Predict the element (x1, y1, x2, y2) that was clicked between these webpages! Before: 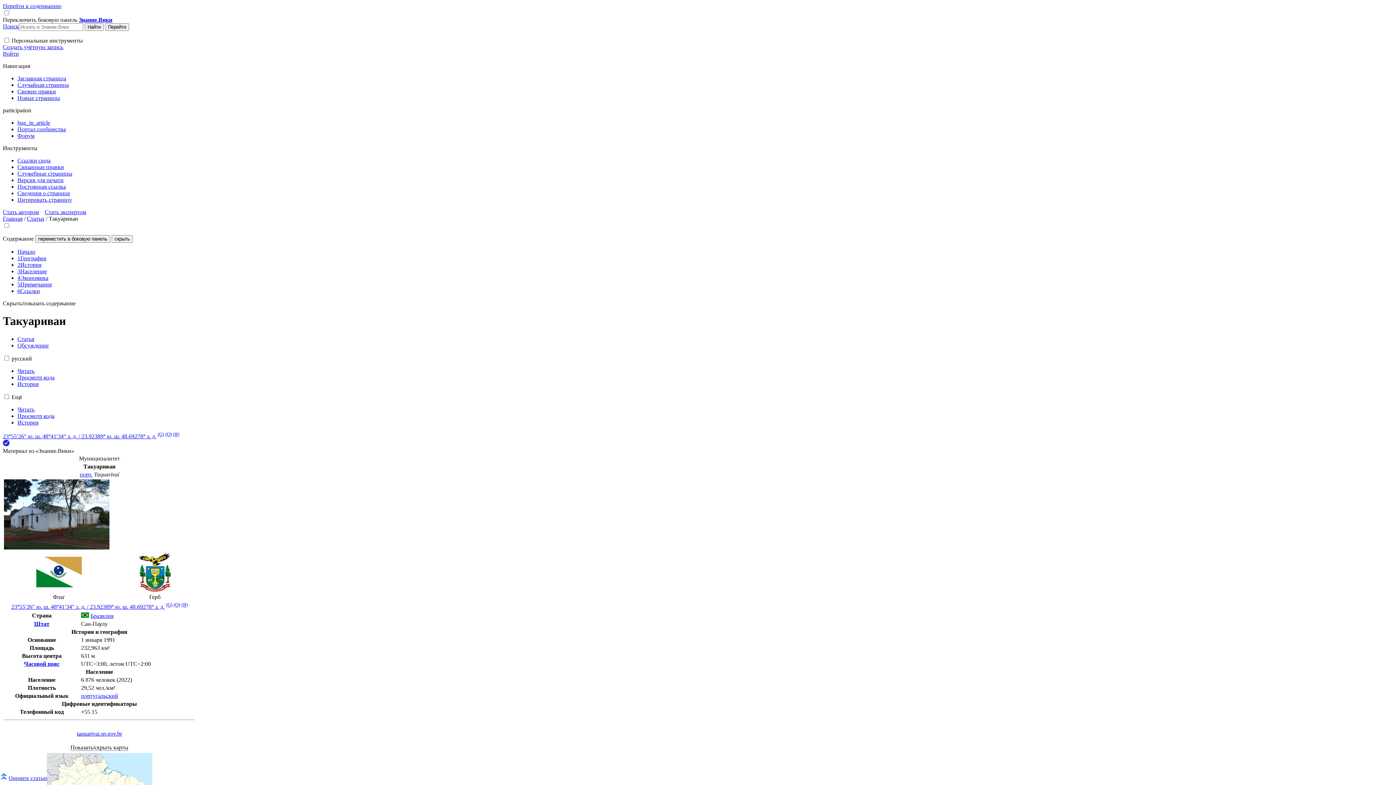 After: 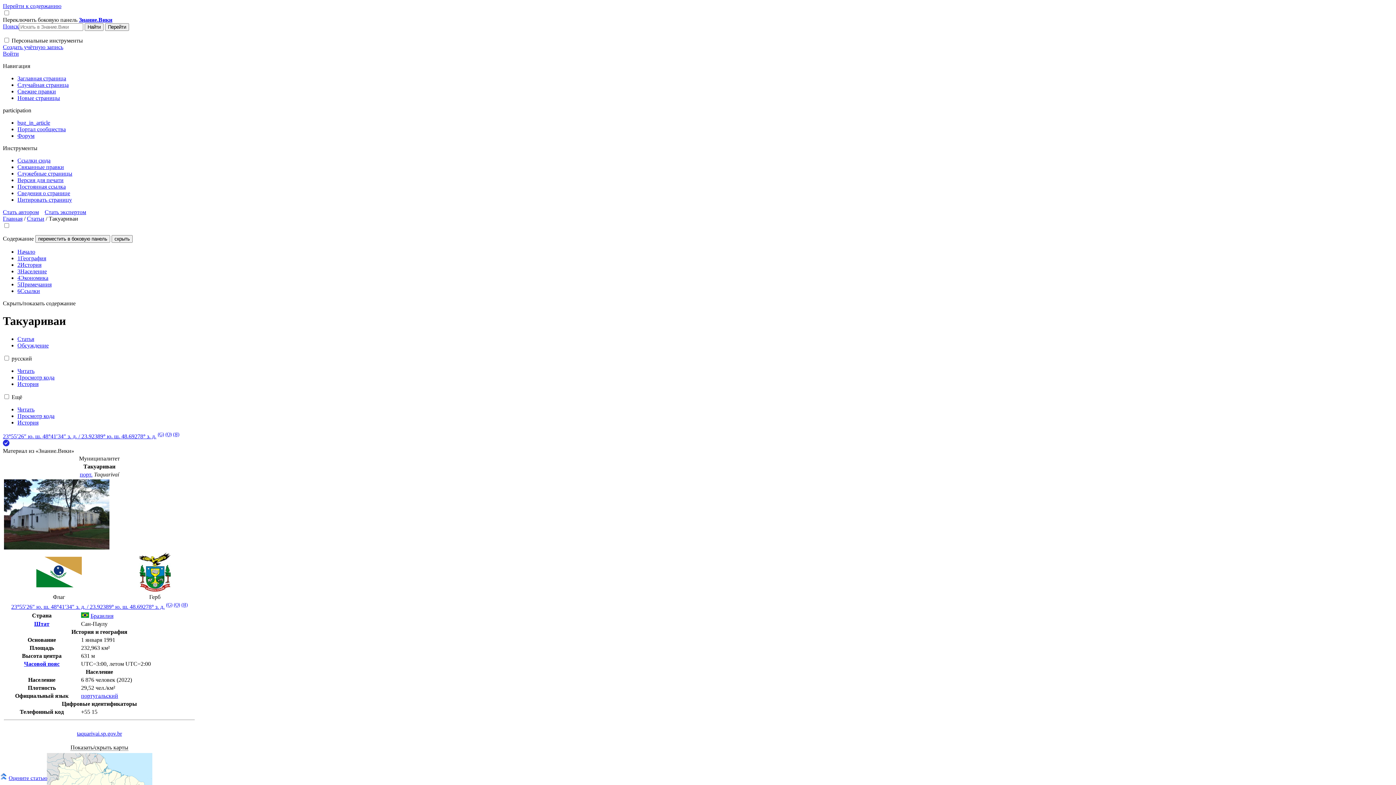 Action: bbox: (2, 44, 63, 50) label: Создать учётную запись